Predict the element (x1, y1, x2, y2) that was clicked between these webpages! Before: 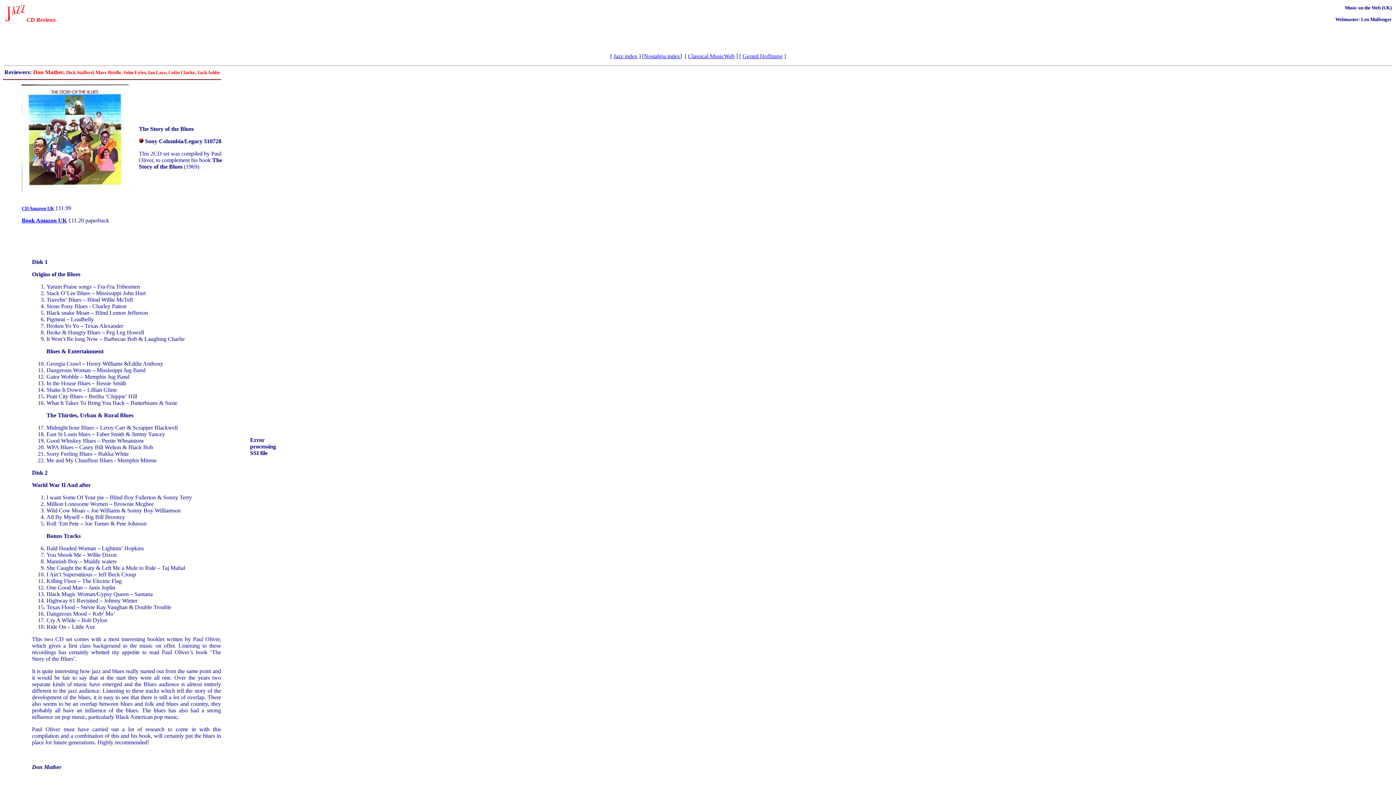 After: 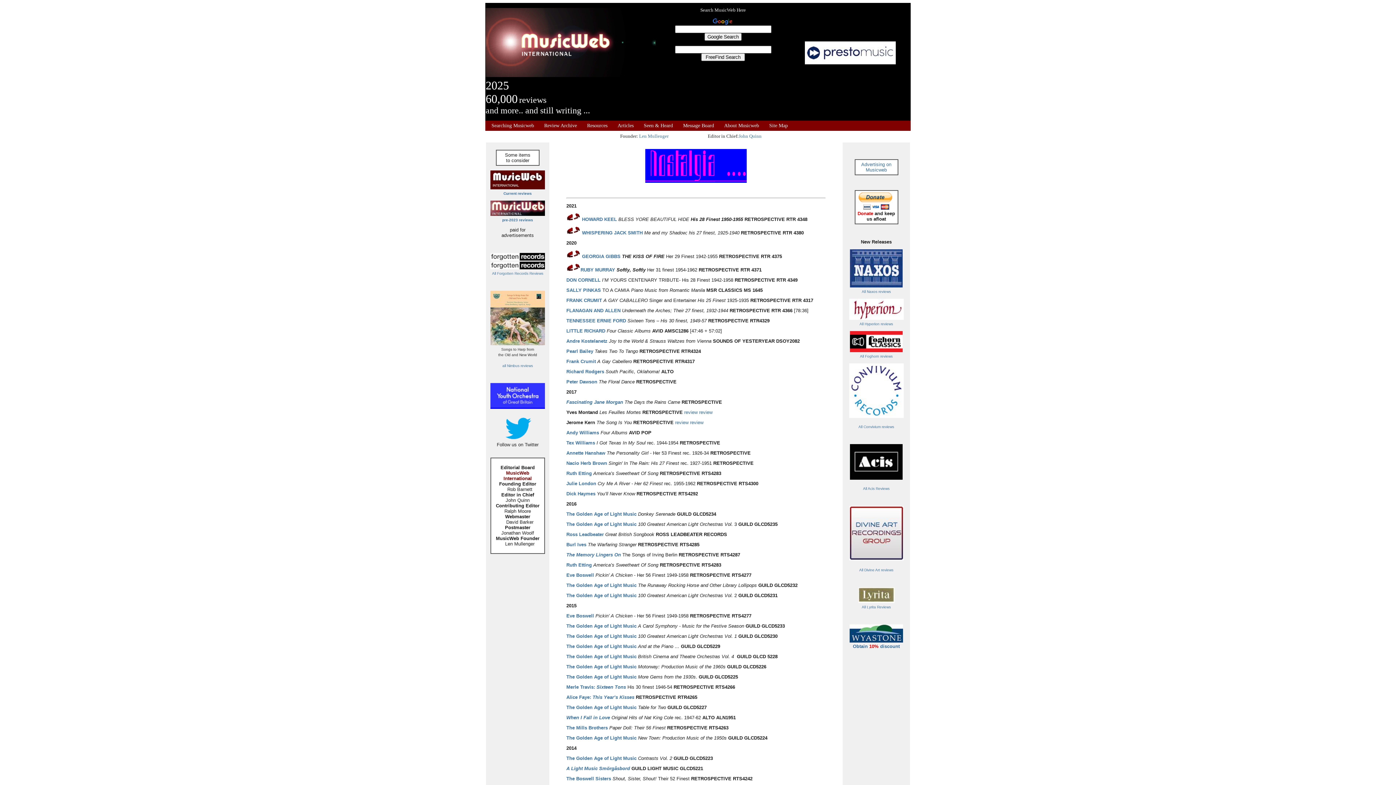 Action: bbox: (644, 53, 680, 59) label: Nostalgia index